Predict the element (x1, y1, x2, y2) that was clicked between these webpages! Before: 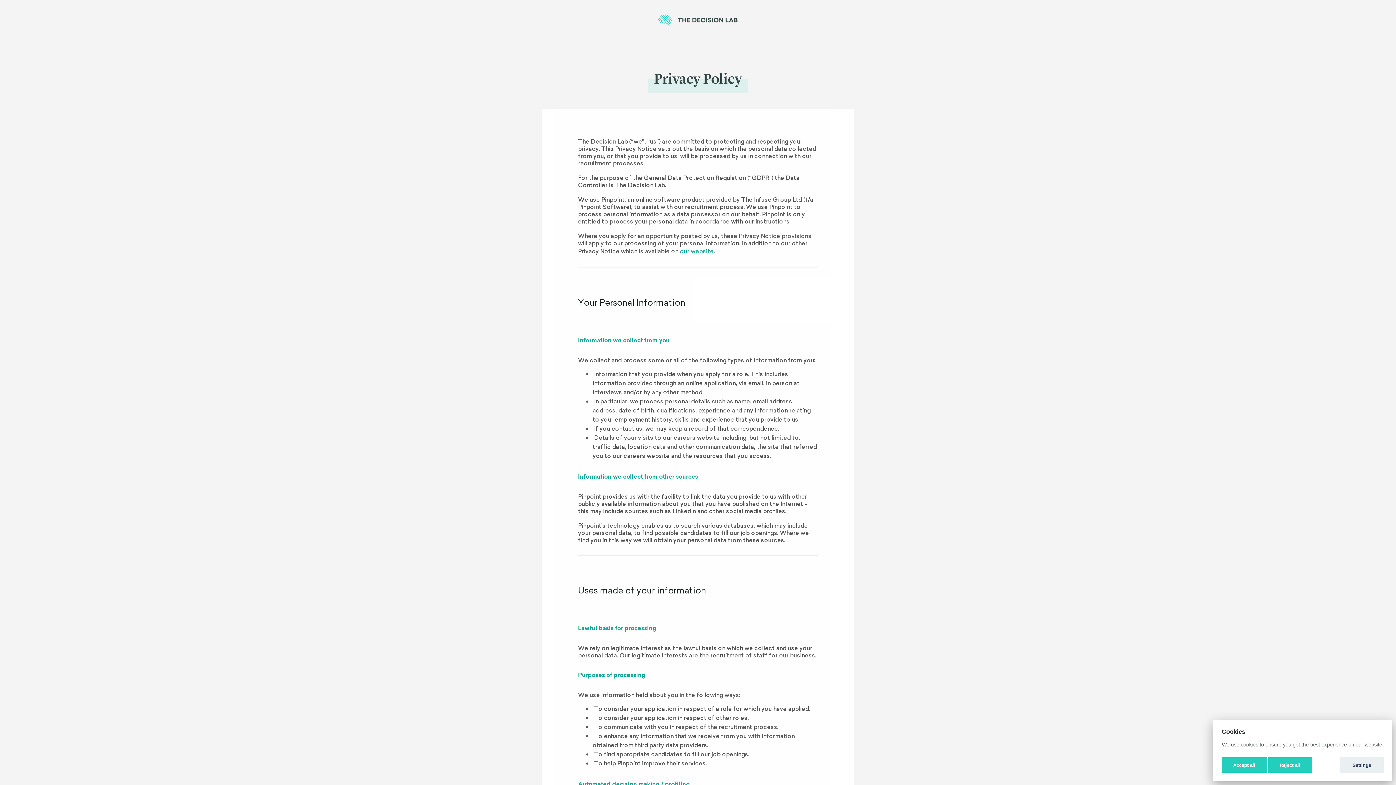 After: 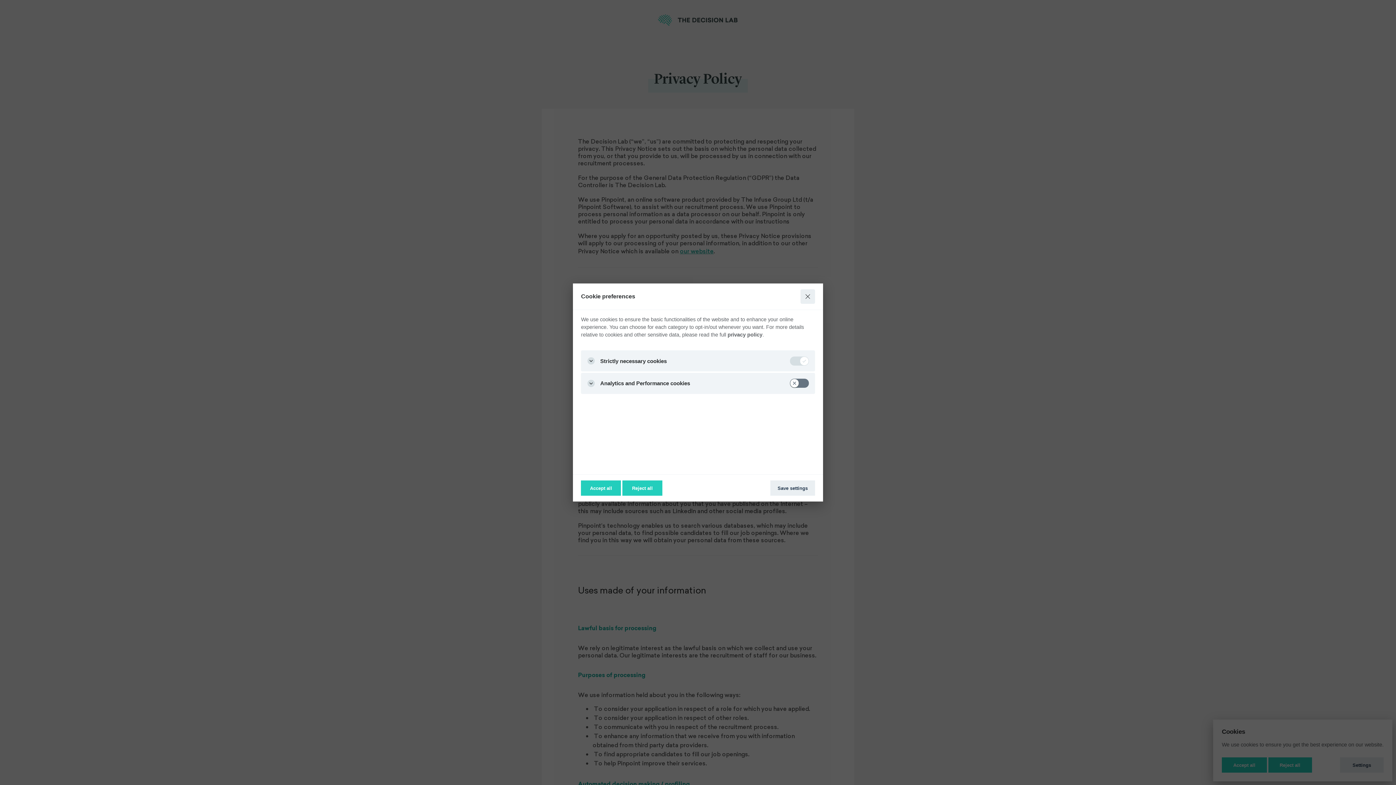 Action: bbox: (1340, 757, 1384, 773) label: Settings